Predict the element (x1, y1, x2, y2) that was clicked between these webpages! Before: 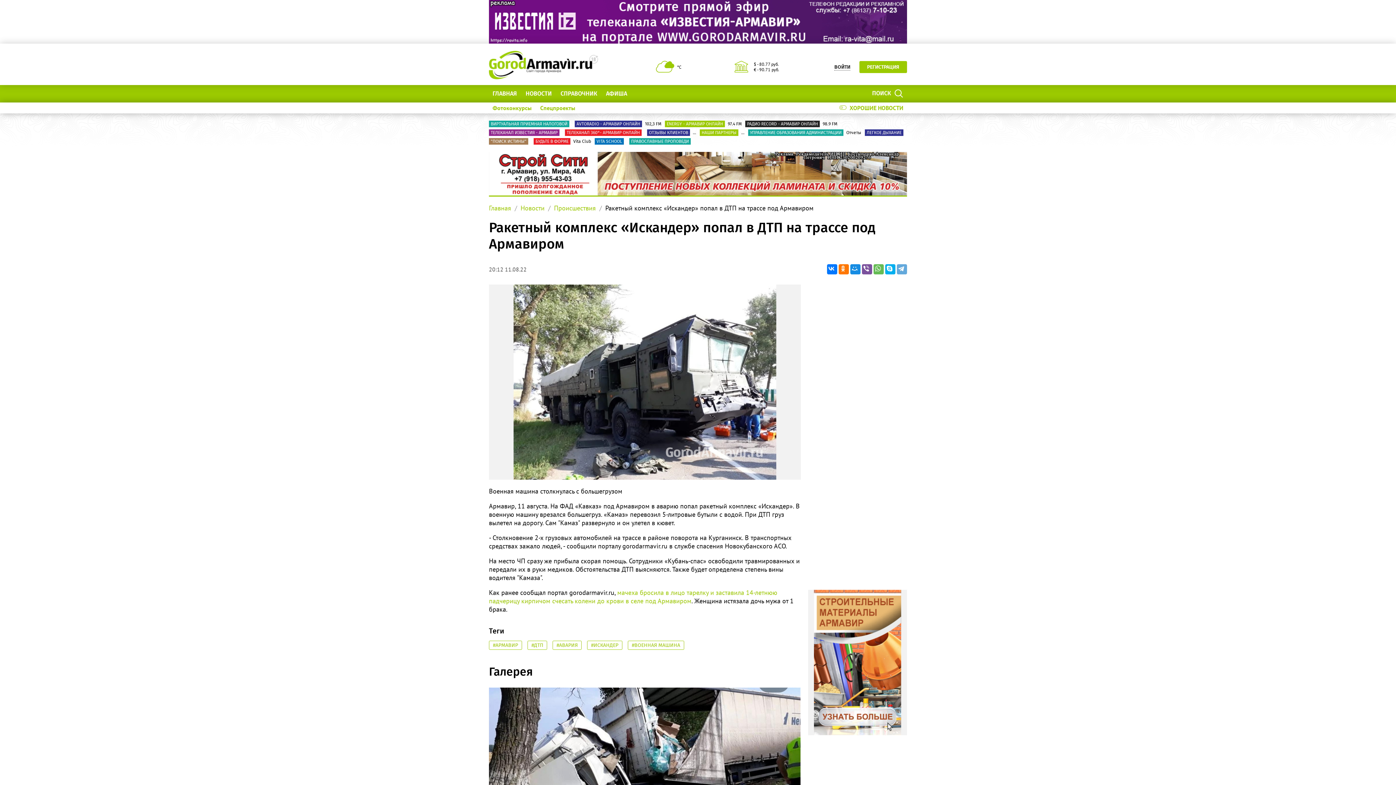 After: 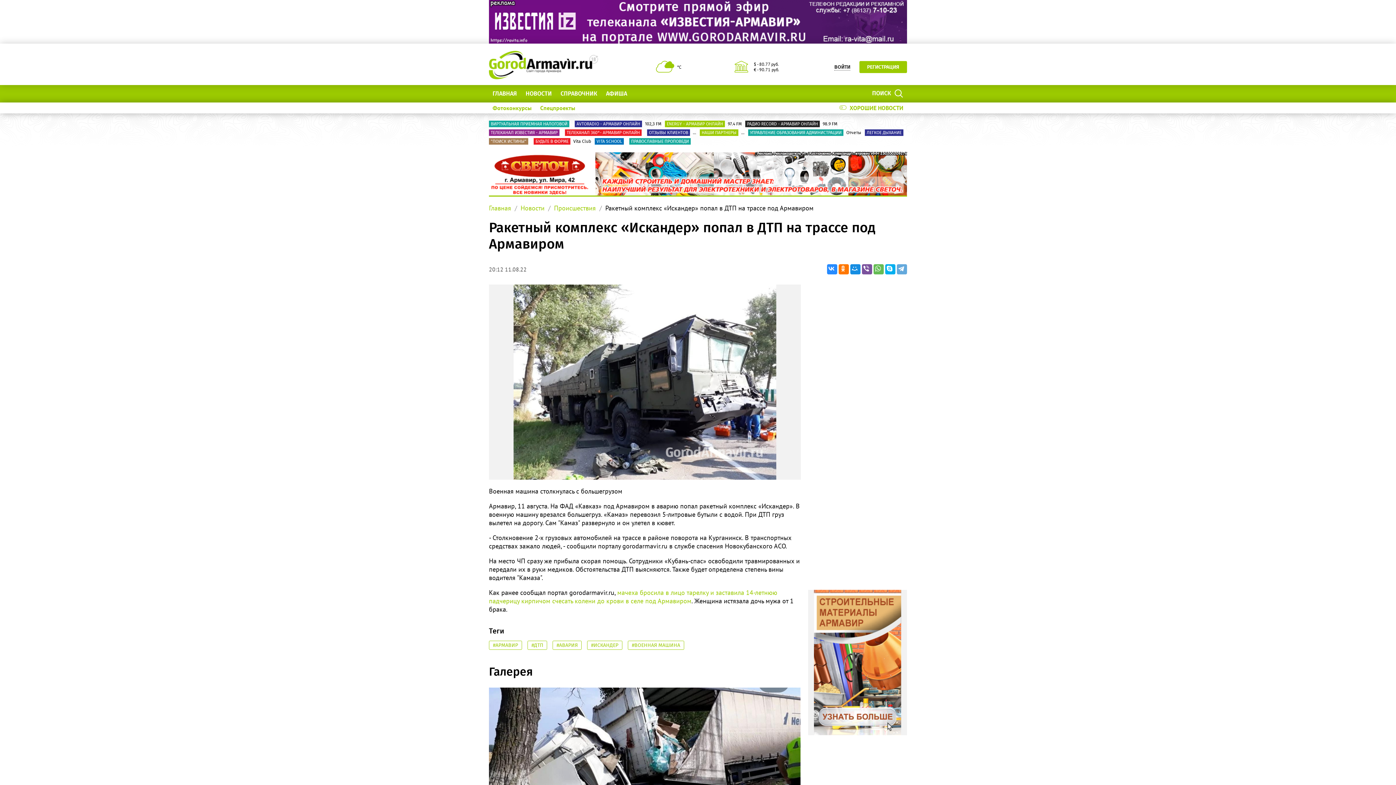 Action: bbox: (827, 264, 837, 274)